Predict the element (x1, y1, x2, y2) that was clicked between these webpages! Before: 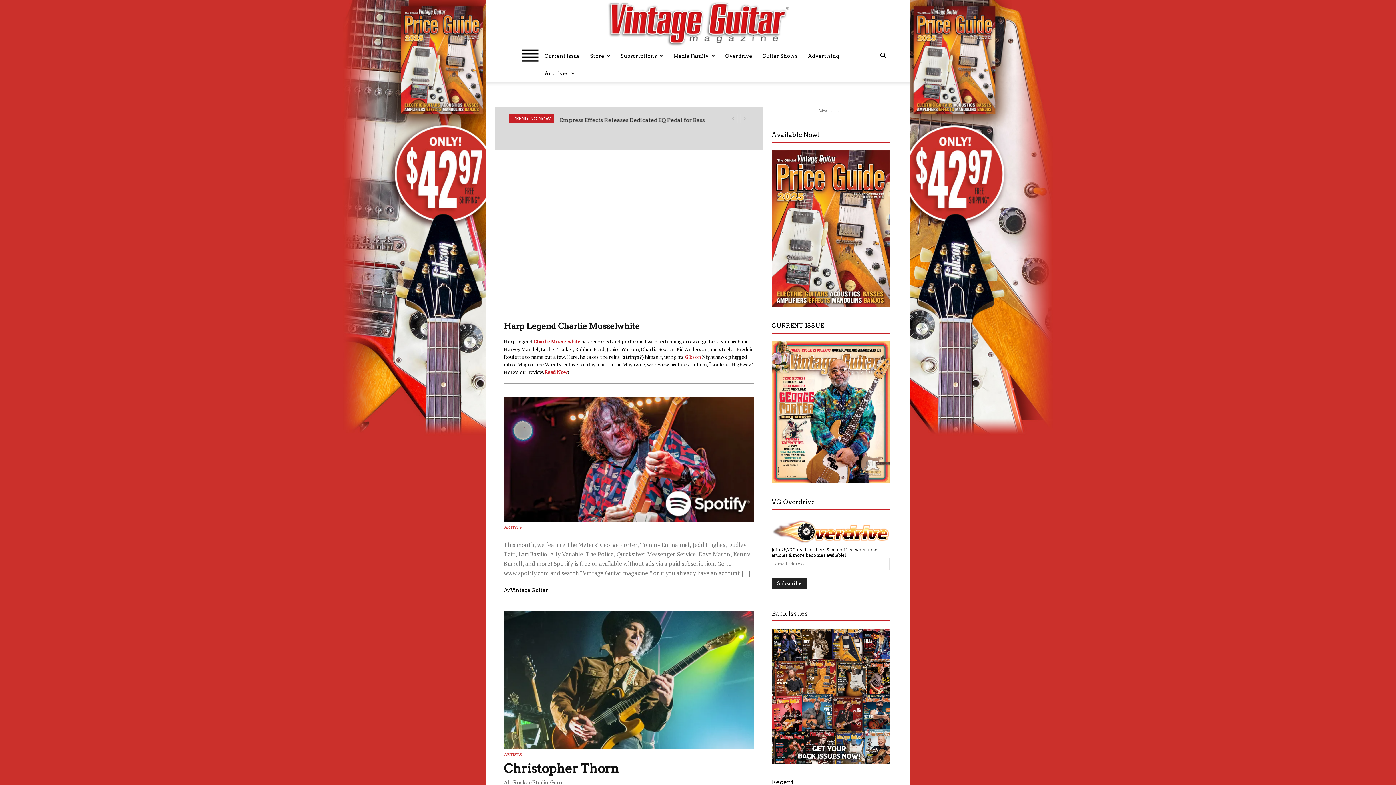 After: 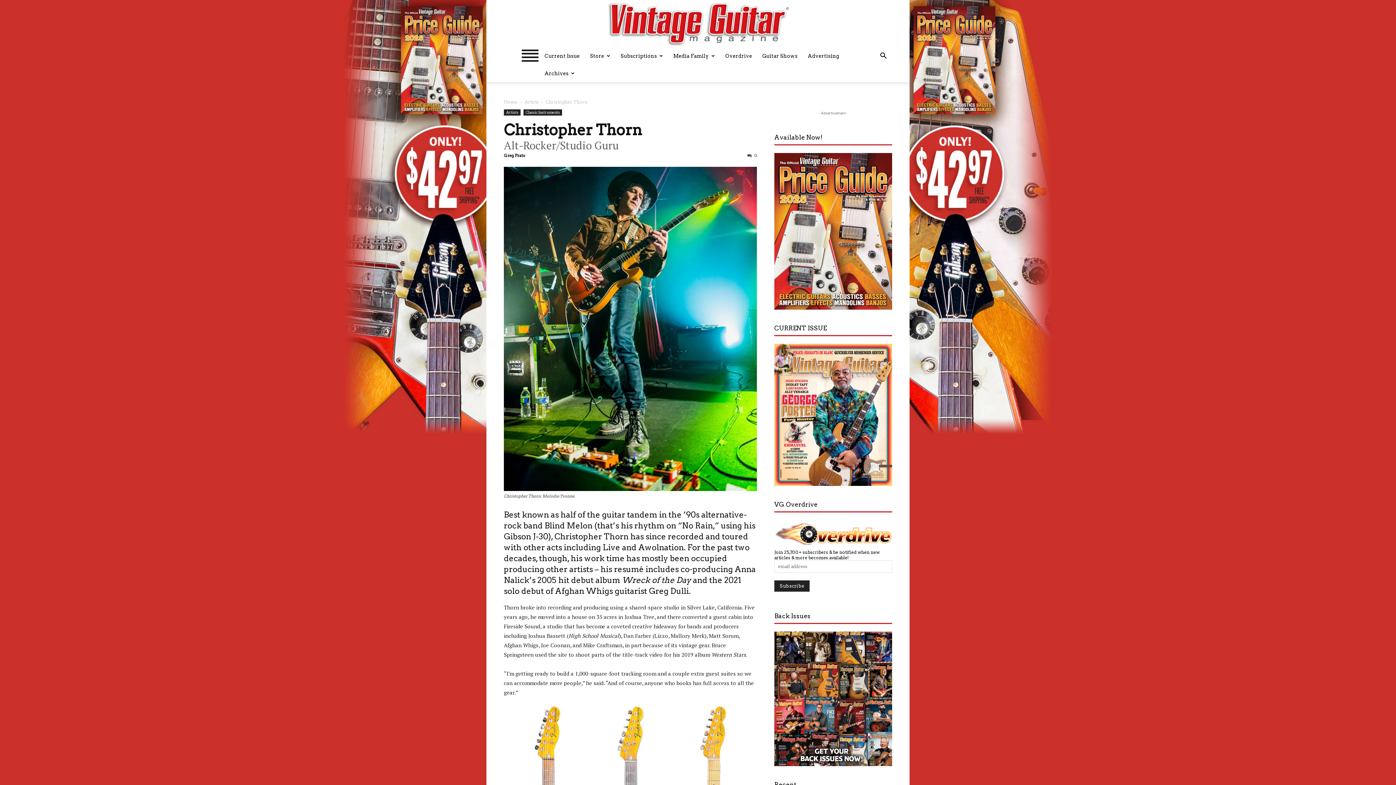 Action: bbox: (504, 761, 619, 776) label: Christopher Thorn